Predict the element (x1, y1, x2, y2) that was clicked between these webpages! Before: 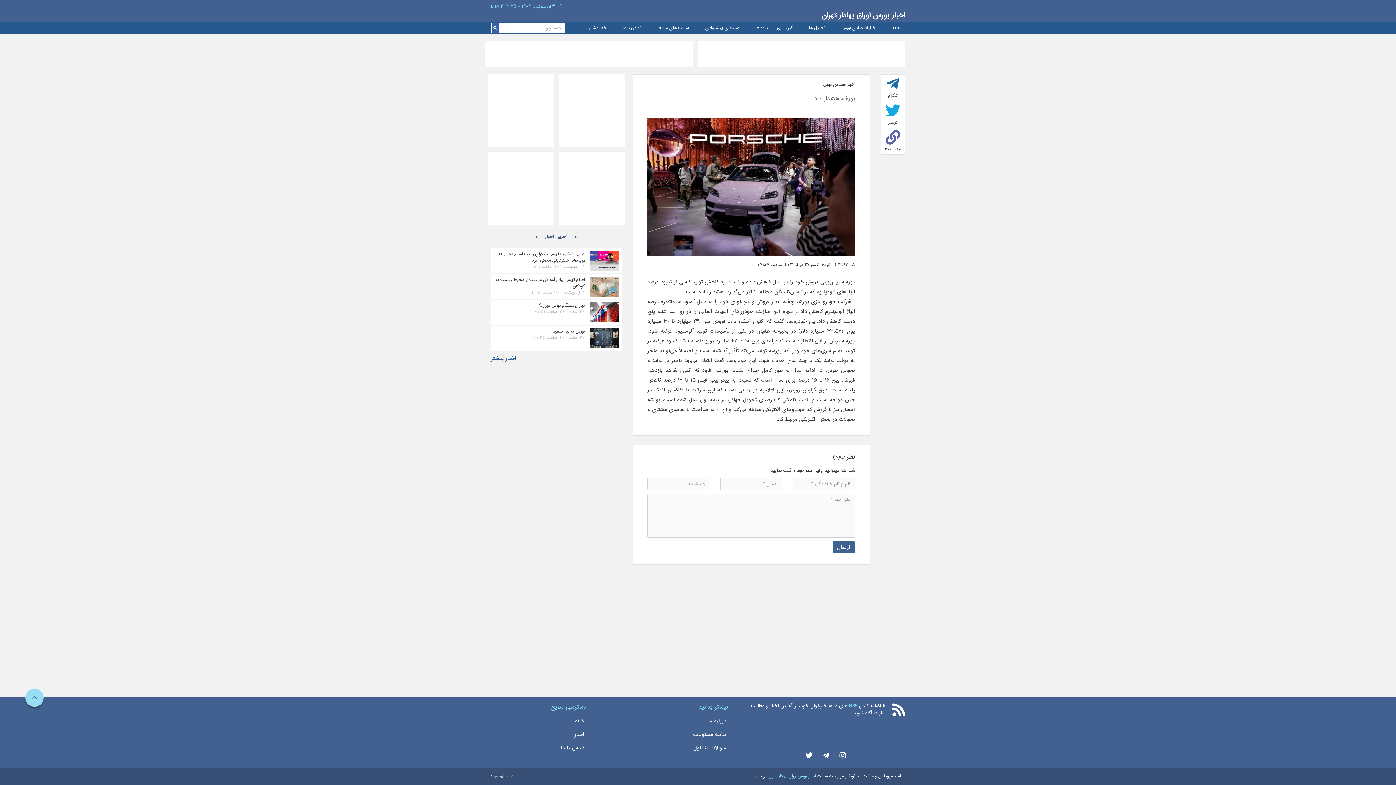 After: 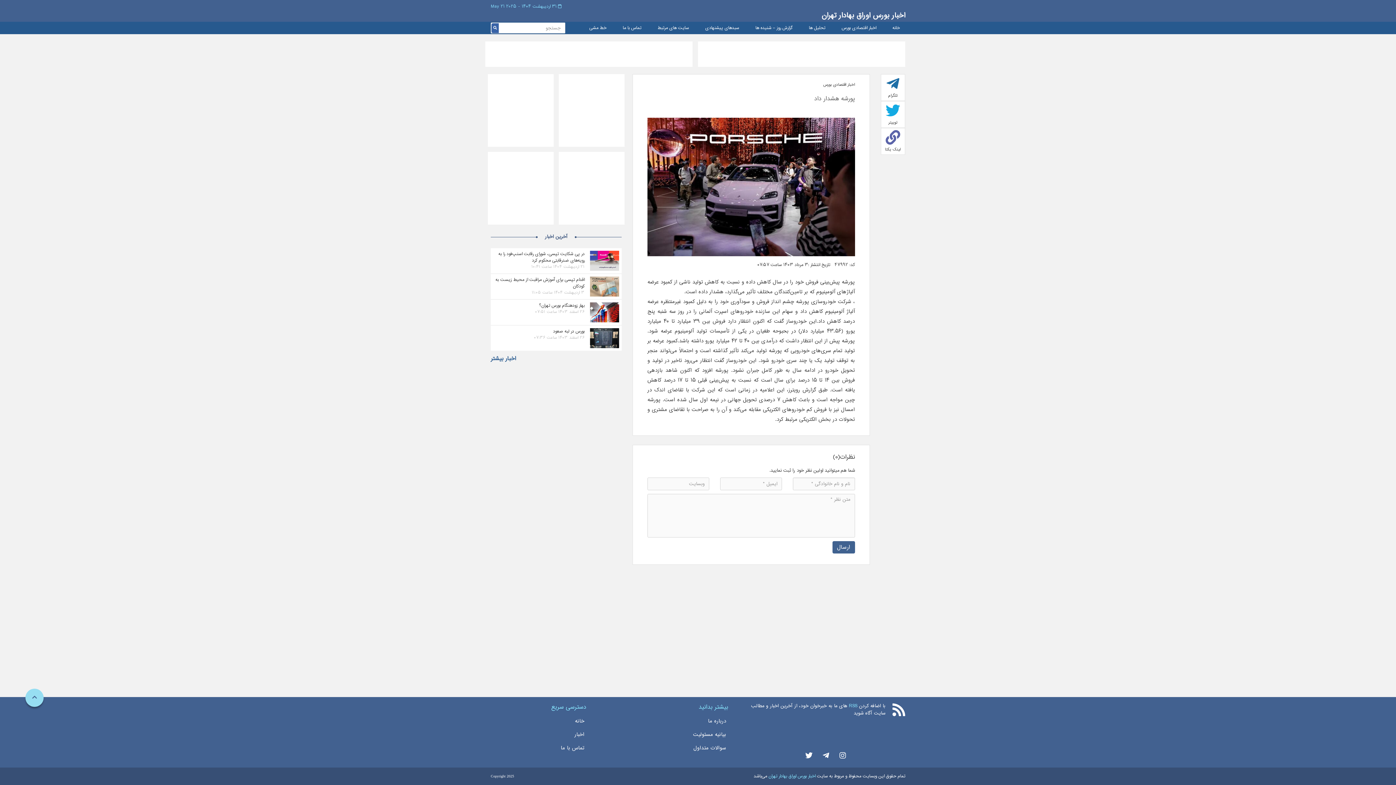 Action: bbox: (832, 541, 855, 553) label: ارسال